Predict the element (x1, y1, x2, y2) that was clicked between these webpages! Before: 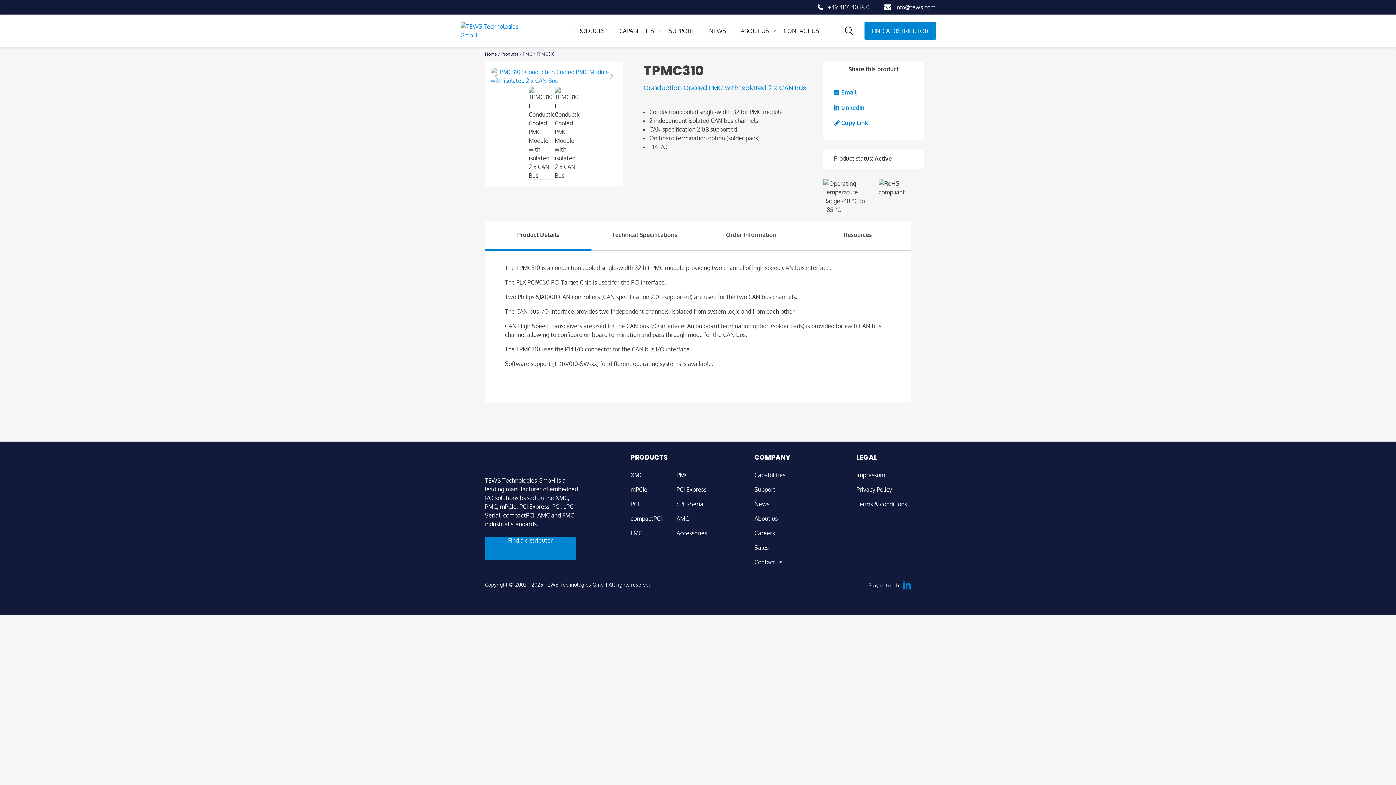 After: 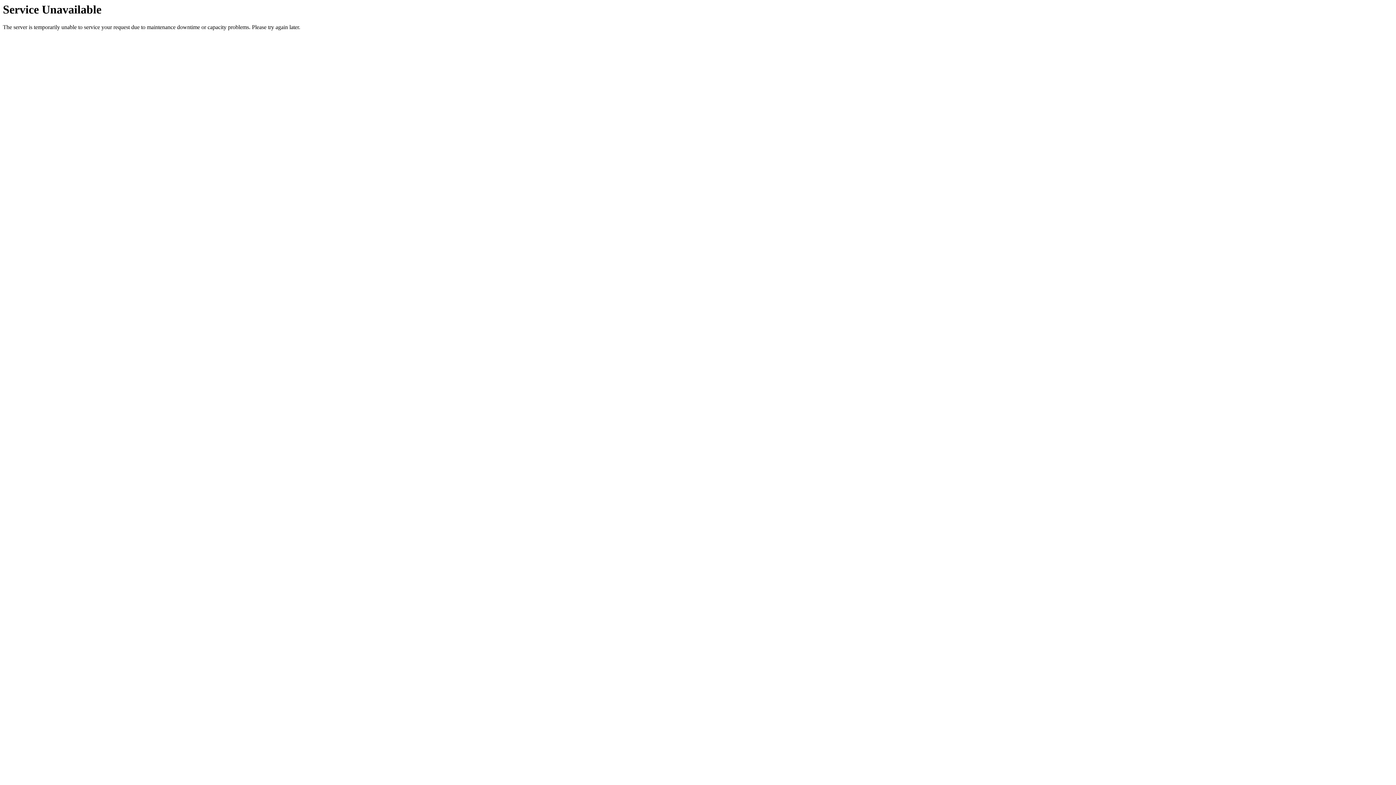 Action: bbox: (630, 486, 647, 493) label: mPCIe